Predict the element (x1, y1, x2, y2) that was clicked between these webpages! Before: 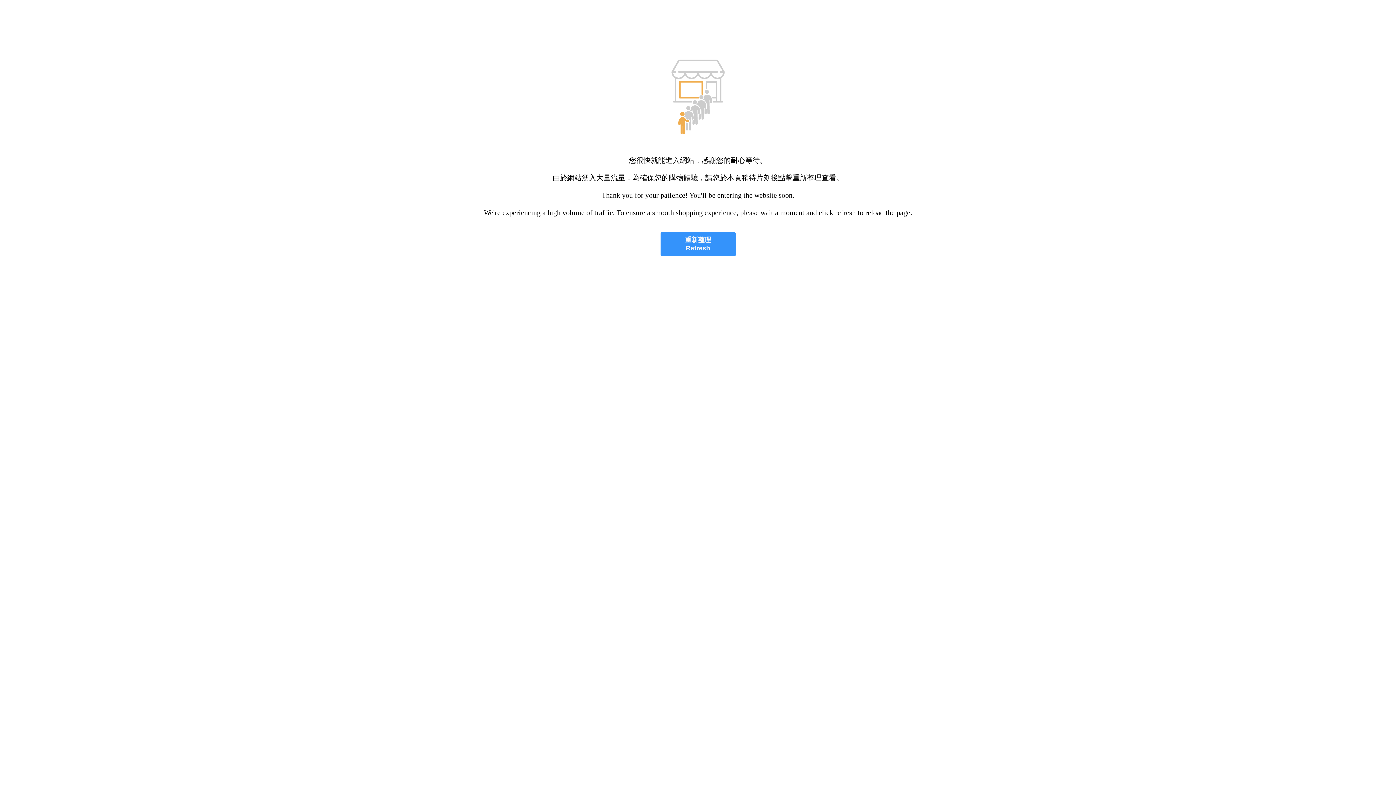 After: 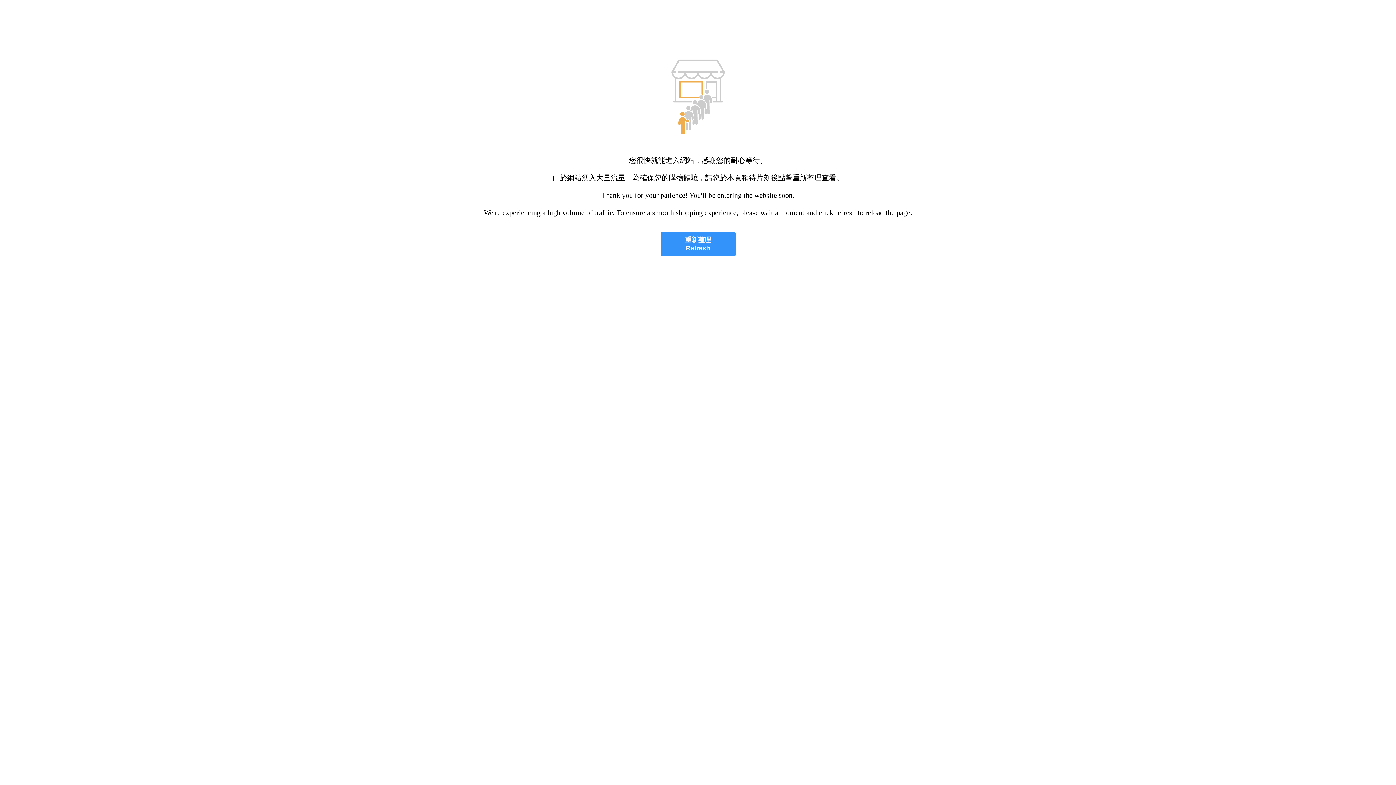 Action: bbox: (660, 232, 735, 256) label: 重新整理
Refresh